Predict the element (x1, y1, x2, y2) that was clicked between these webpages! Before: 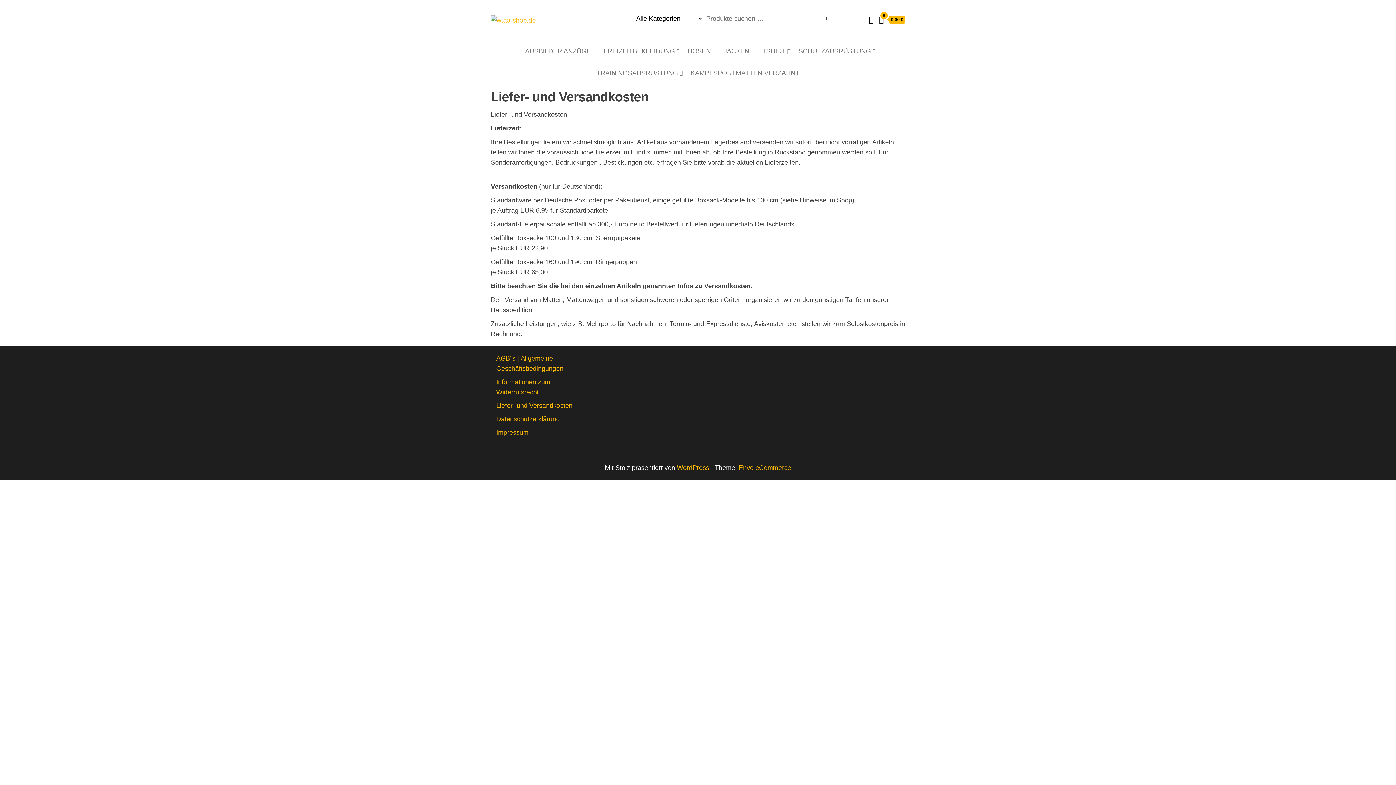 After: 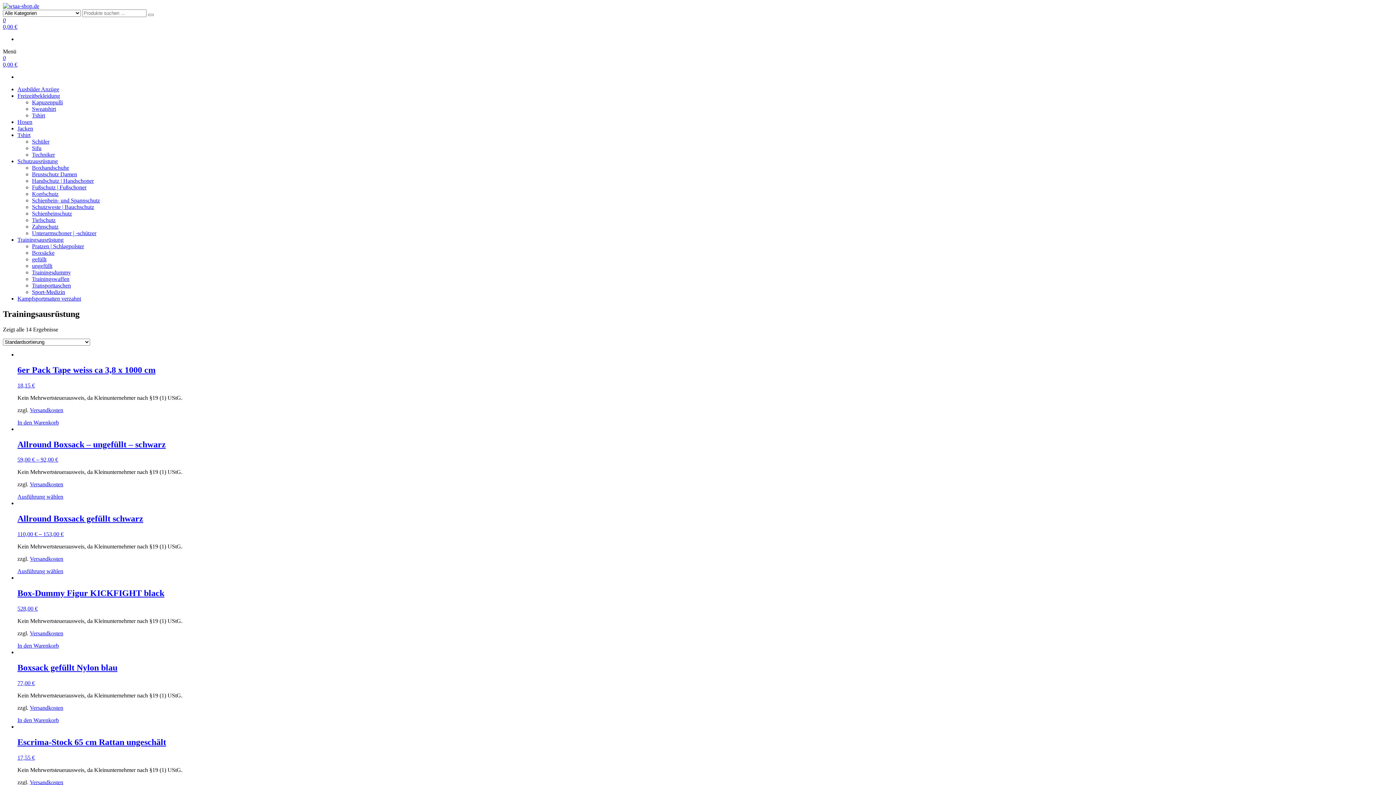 Action: label: TRAININGSAUSRÜSTUNG bbox: (591, 62, 683, 84)